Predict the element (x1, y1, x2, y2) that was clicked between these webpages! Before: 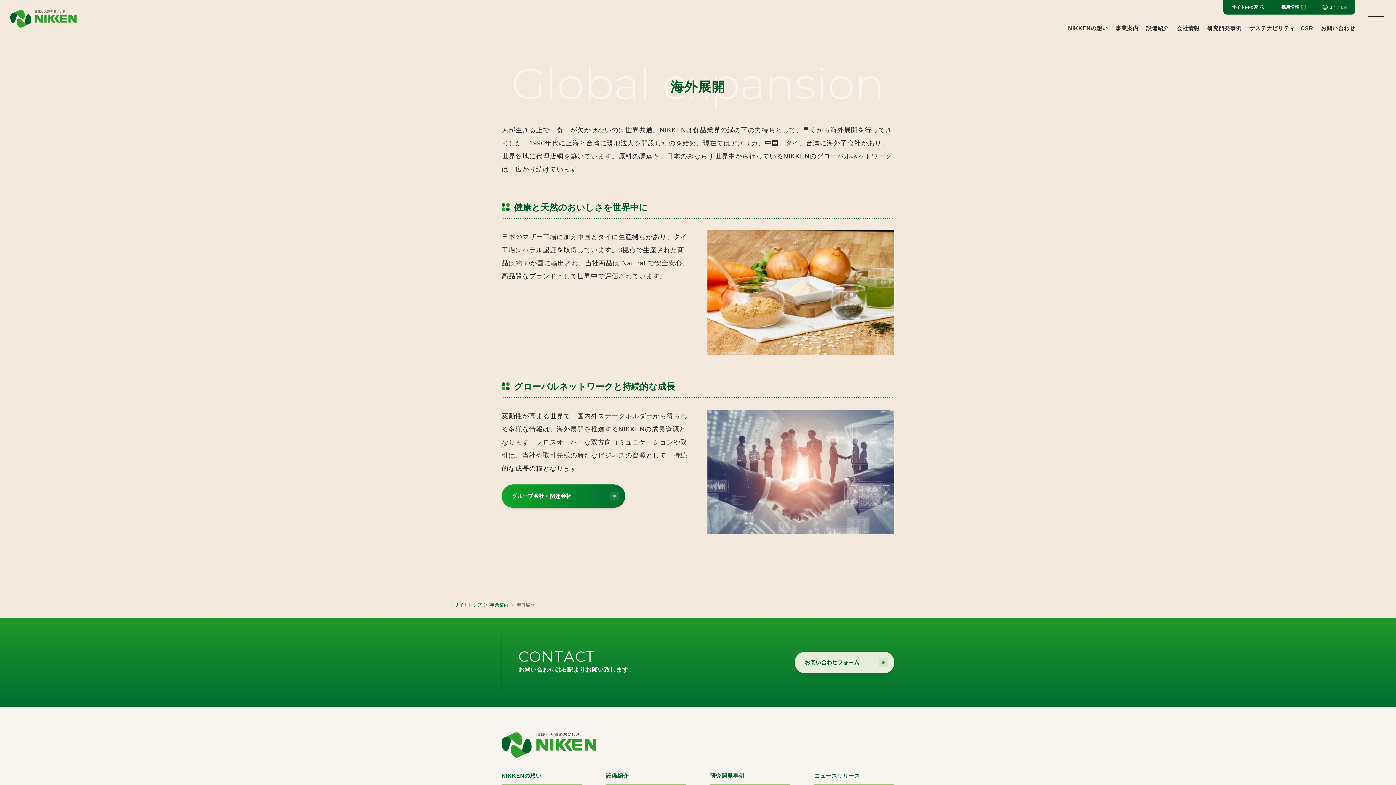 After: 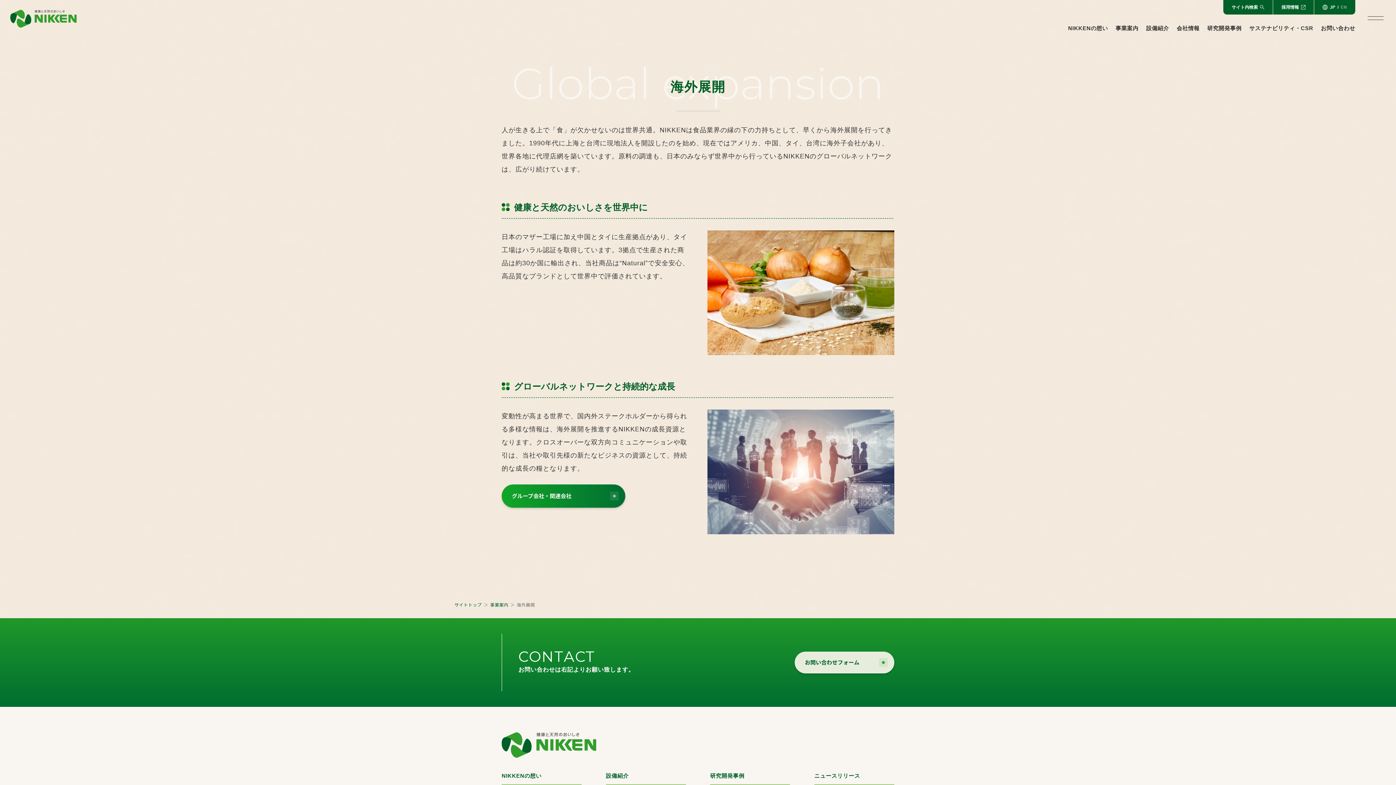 Action: bbox: (1330, 0, 1335, 14) label: JP